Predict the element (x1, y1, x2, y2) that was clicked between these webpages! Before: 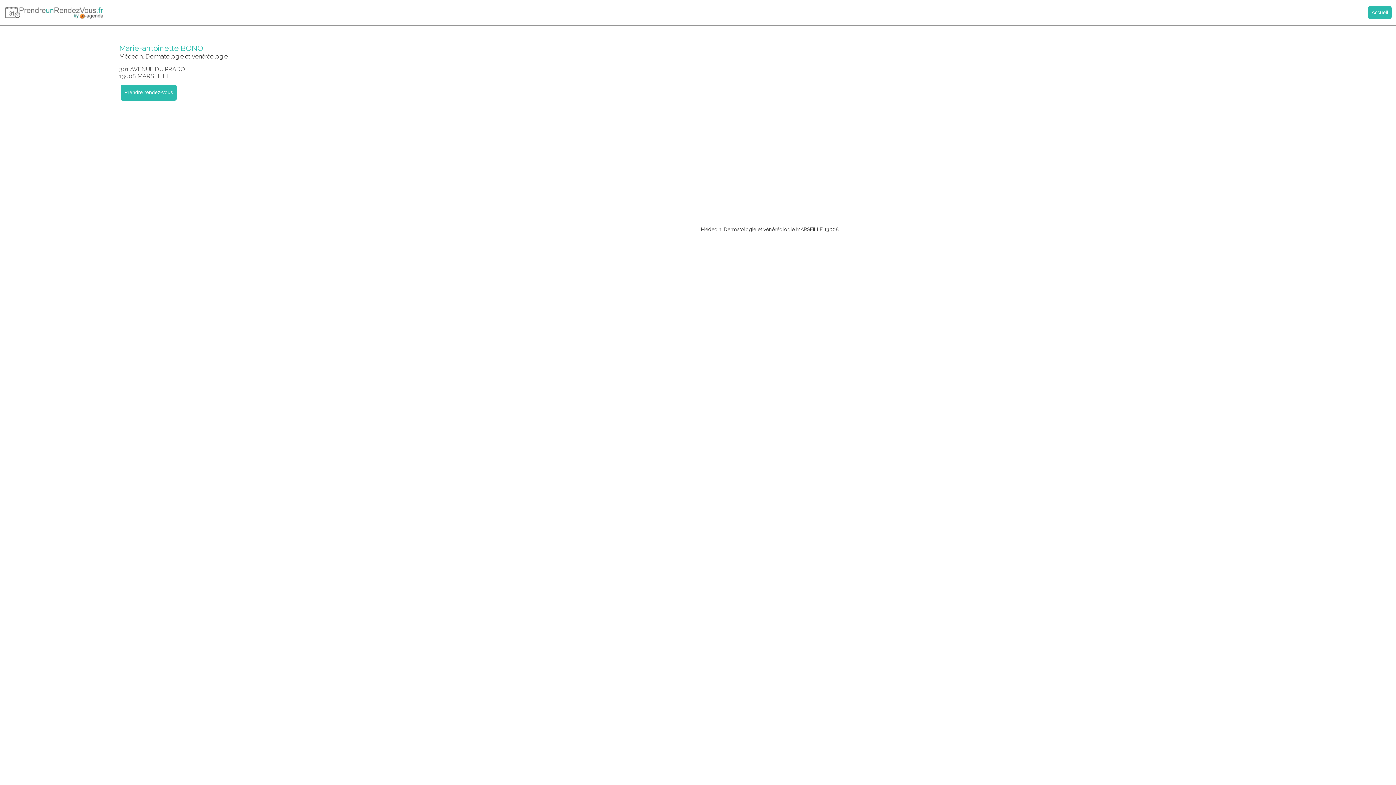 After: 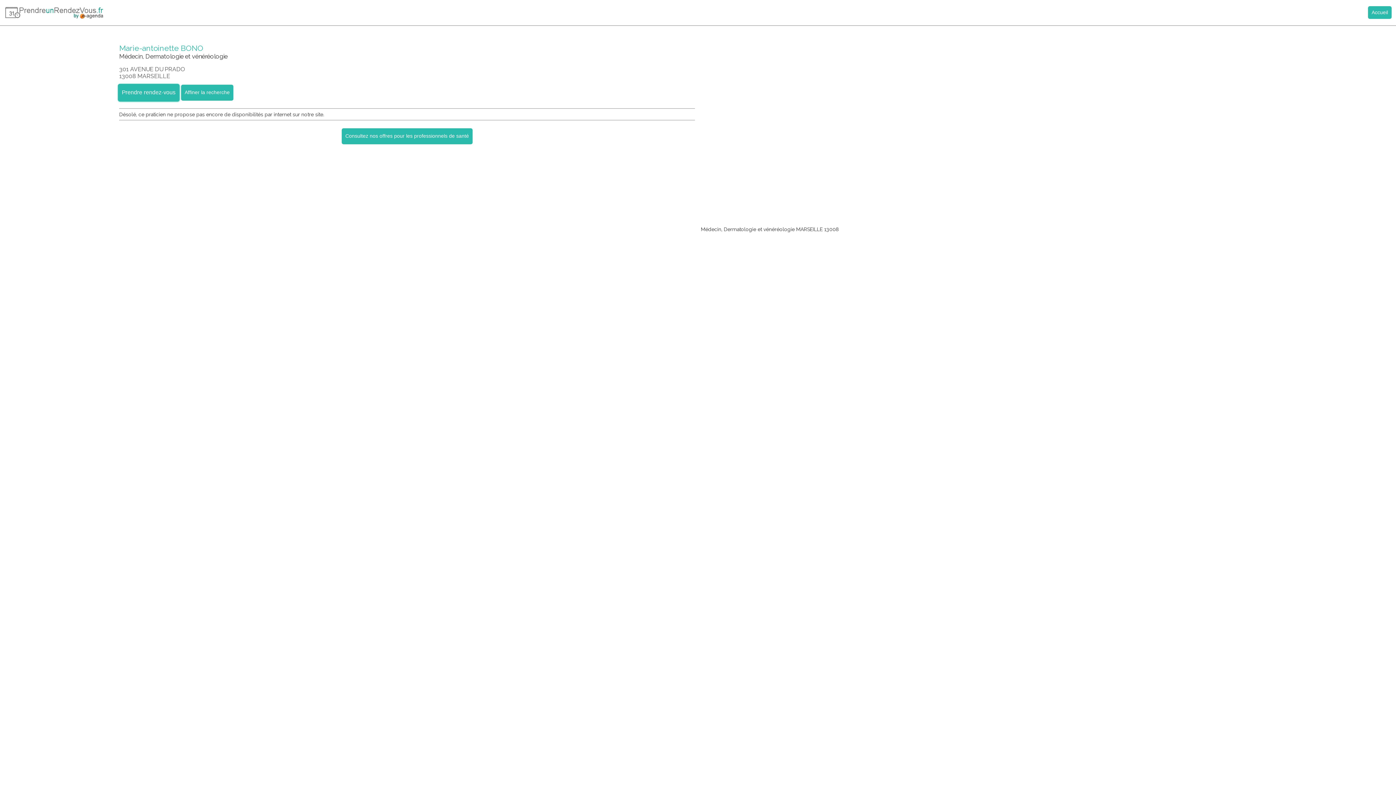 Action: label: Prendre rendez-vous bbox: (120, 84, 176, 100)